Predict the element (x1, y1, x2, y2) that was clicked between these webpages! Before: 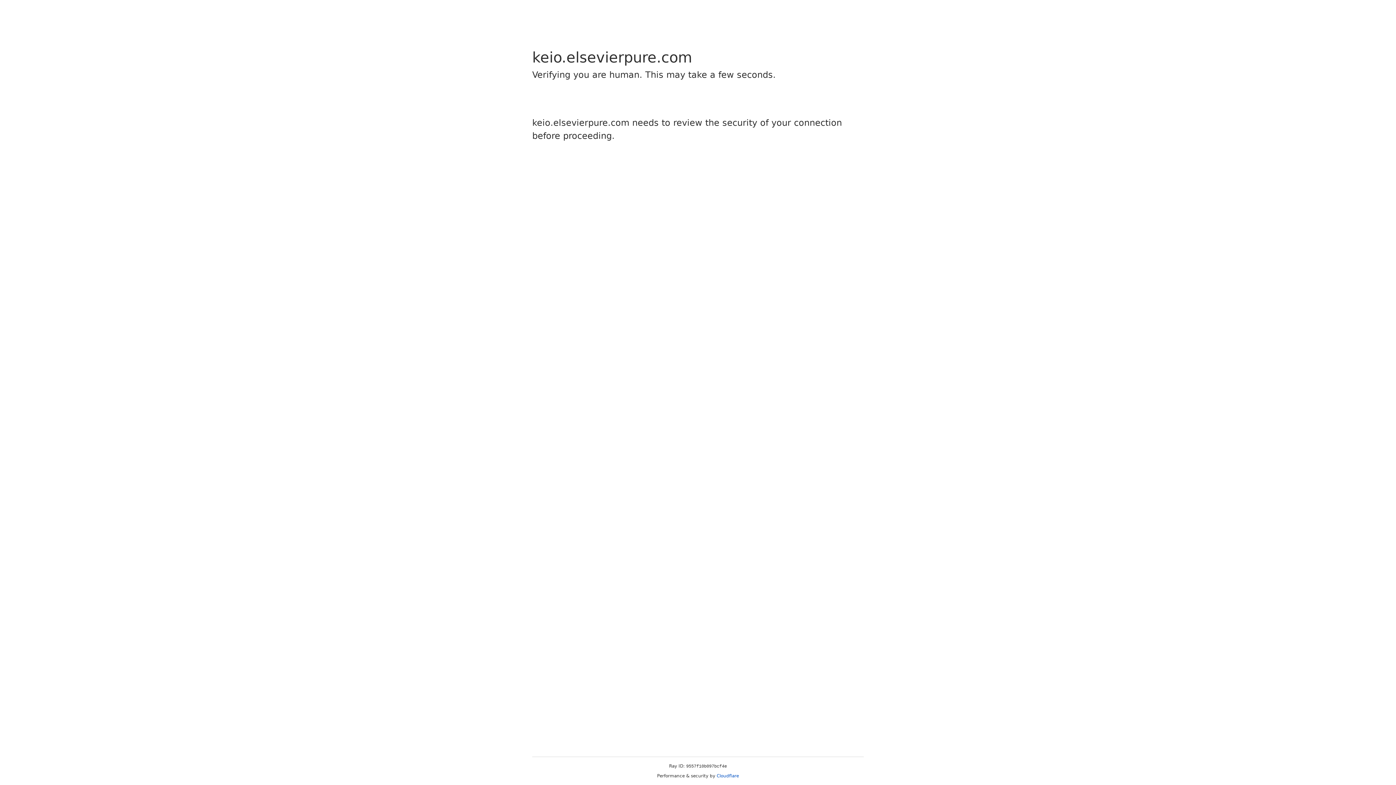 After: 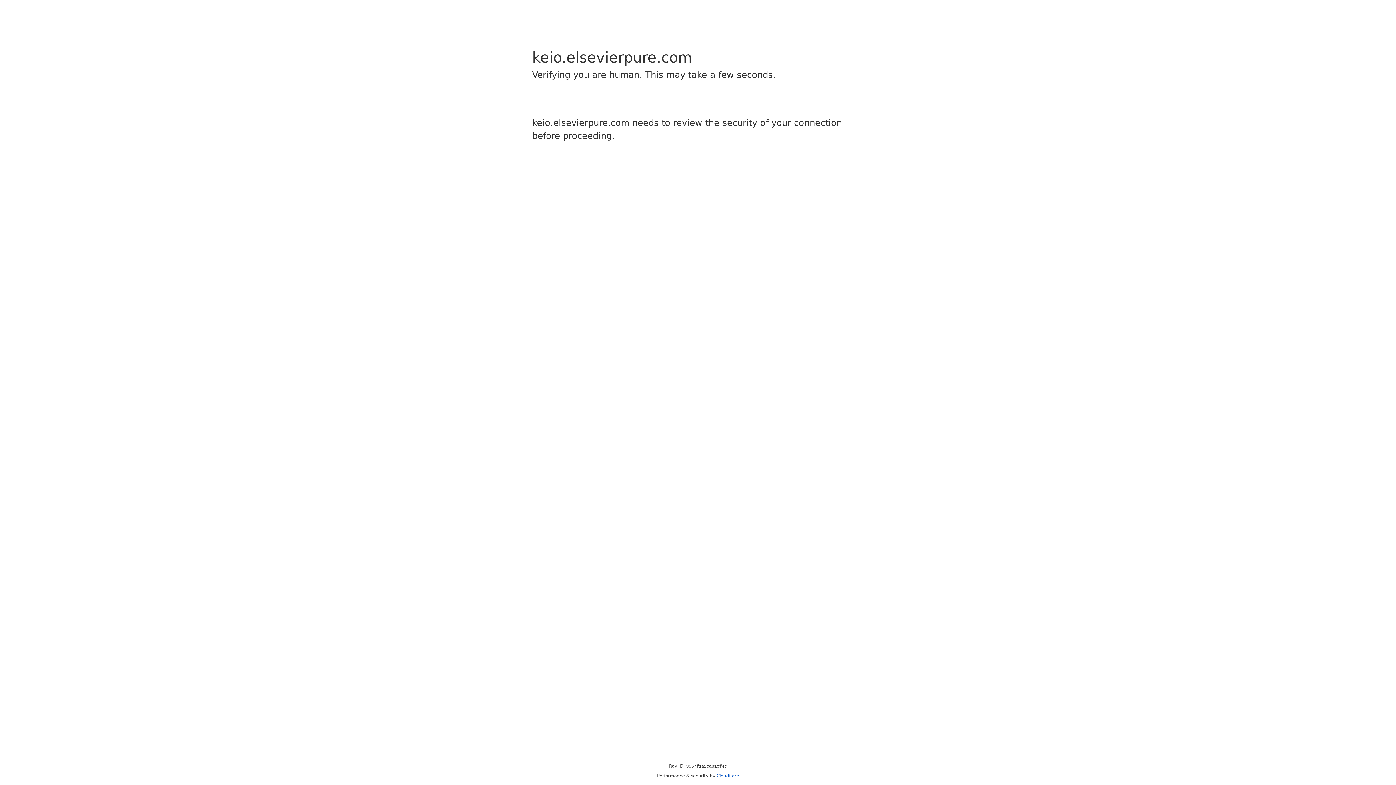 Action: bbox: (716, 773, 739, 778) label: Cloudflare